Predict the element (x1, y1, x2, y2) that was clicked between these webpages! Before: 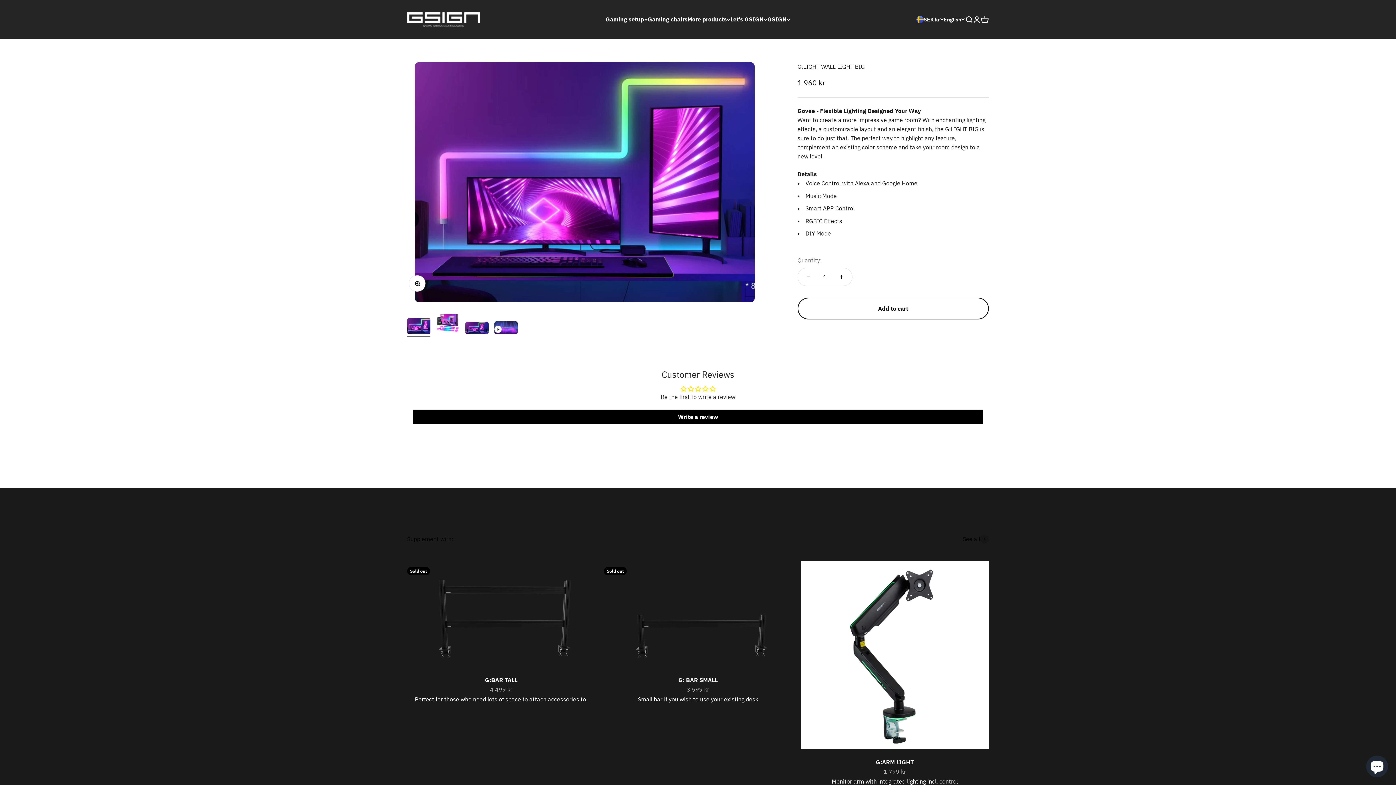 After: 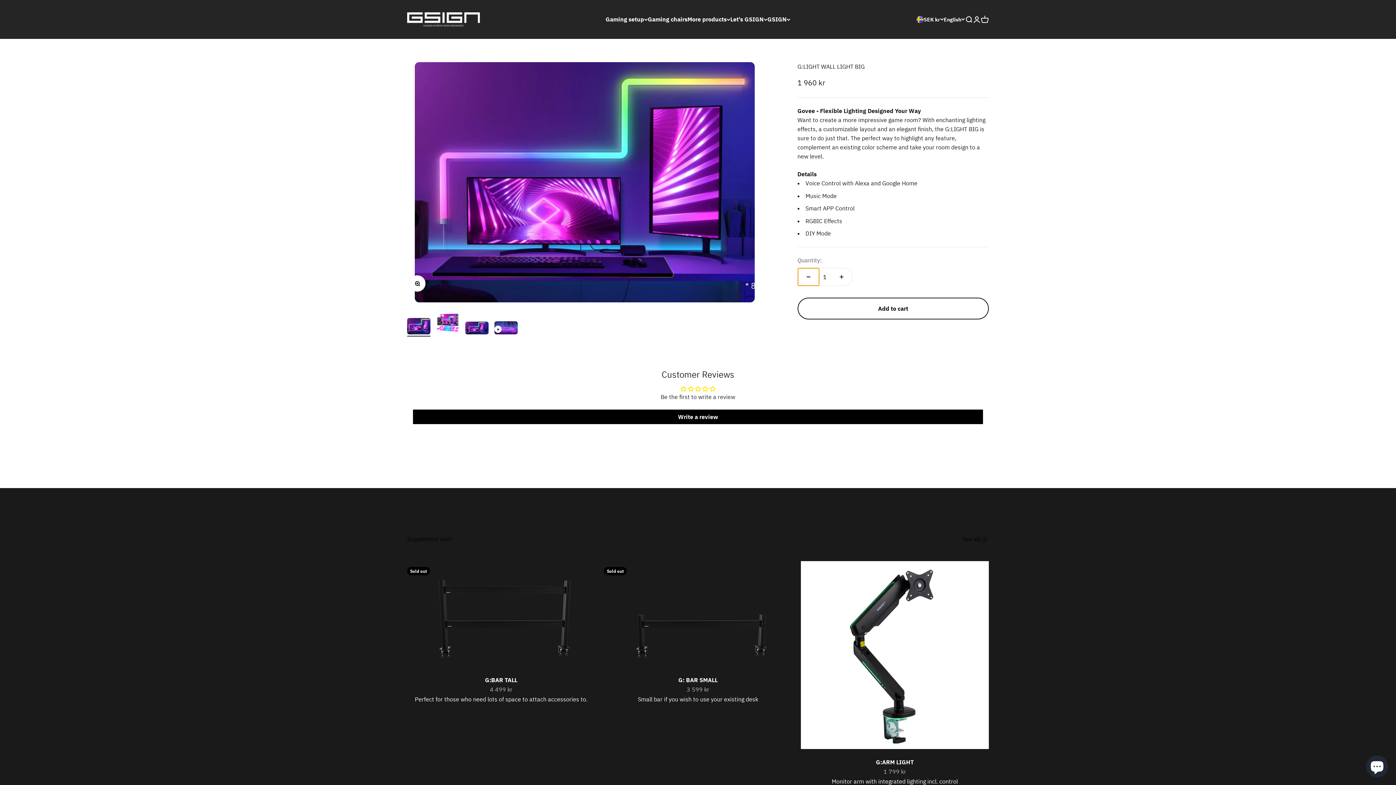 Action: bbox: (798, 268, 819, 285) label: Decrease quantity